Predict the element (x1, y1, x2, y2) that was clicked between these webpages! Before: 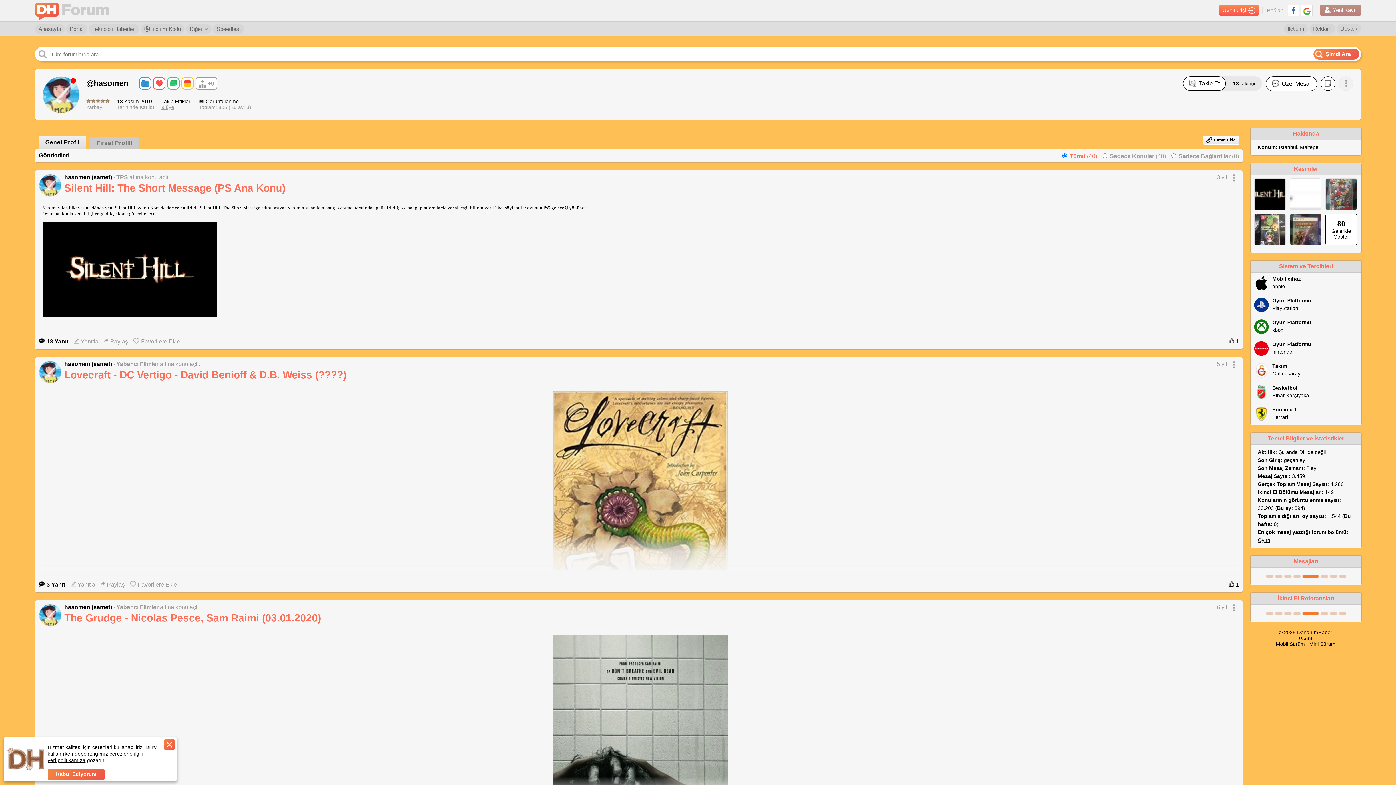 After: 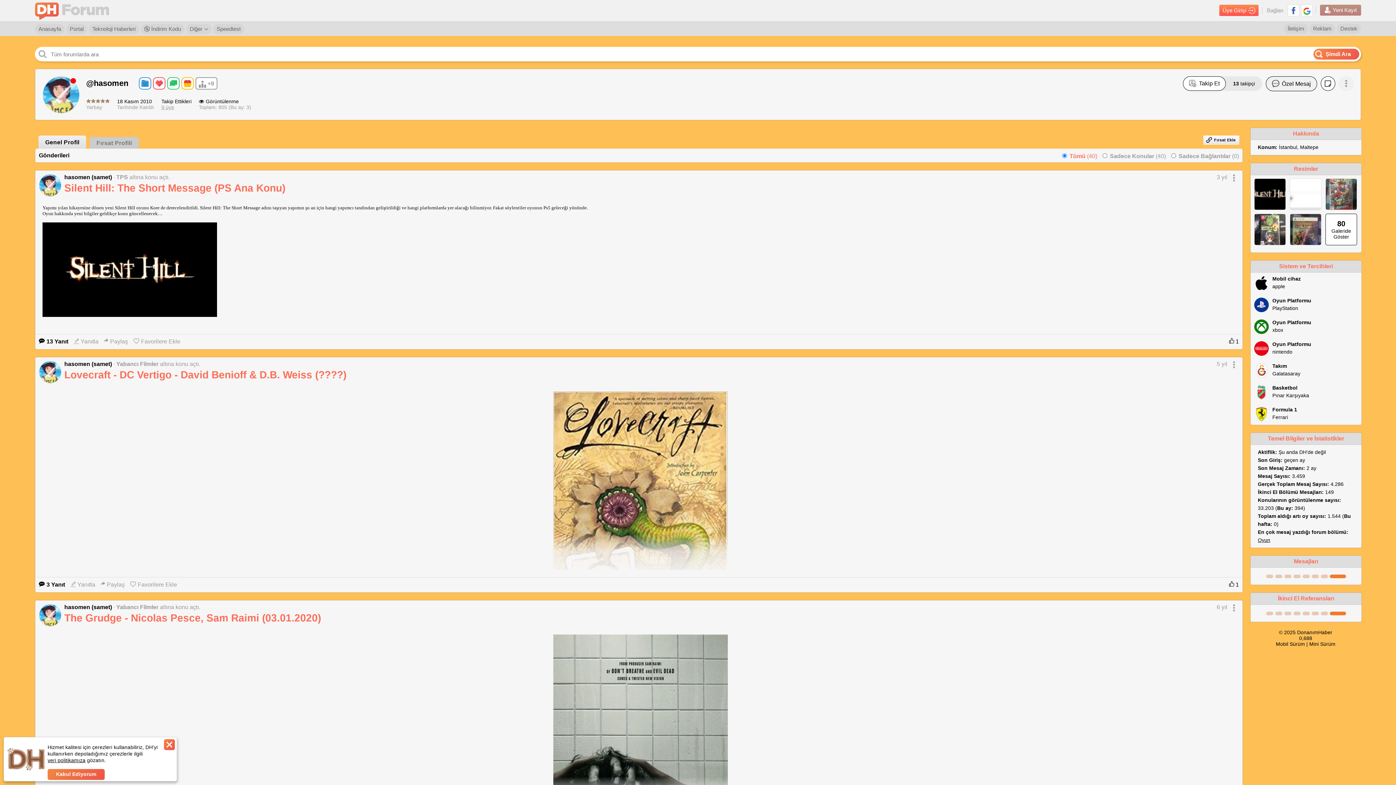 Action: label: Özel Mesaj bbox: (1266, 76, 1317, 91)